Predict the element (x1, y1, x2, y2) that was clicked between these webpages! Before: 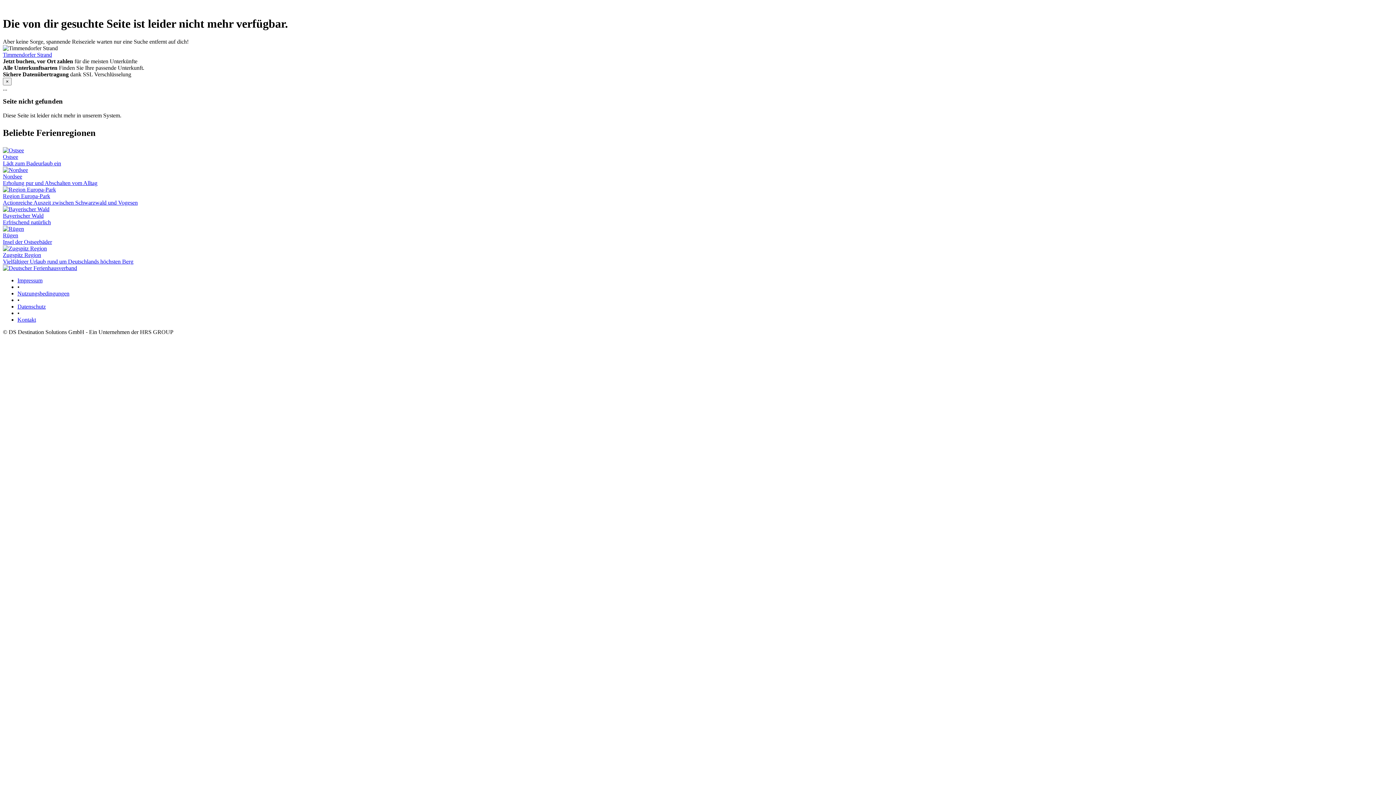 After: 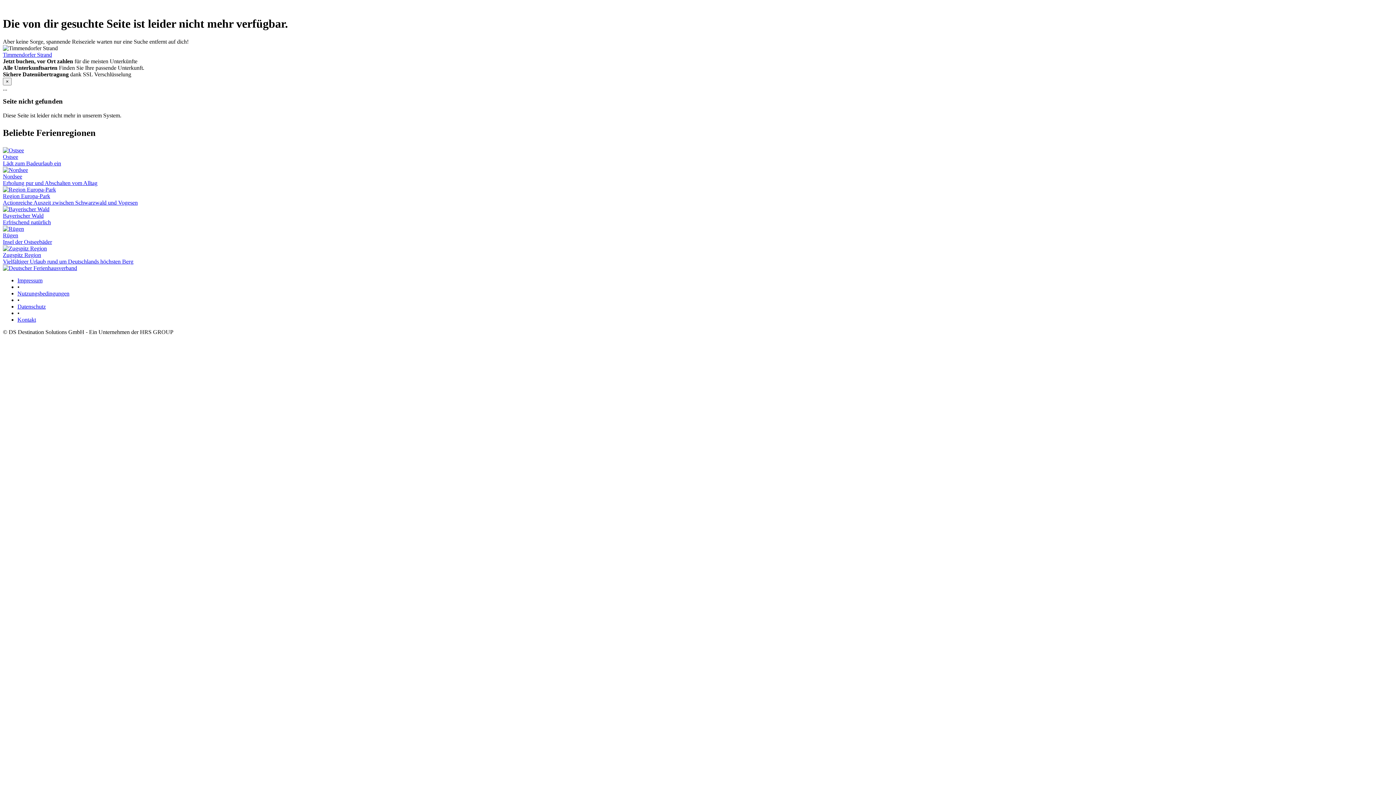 Action: label: Ostsee
Lädt zum Badeurlaub ein bbox: (2, 147, 1393, 166)